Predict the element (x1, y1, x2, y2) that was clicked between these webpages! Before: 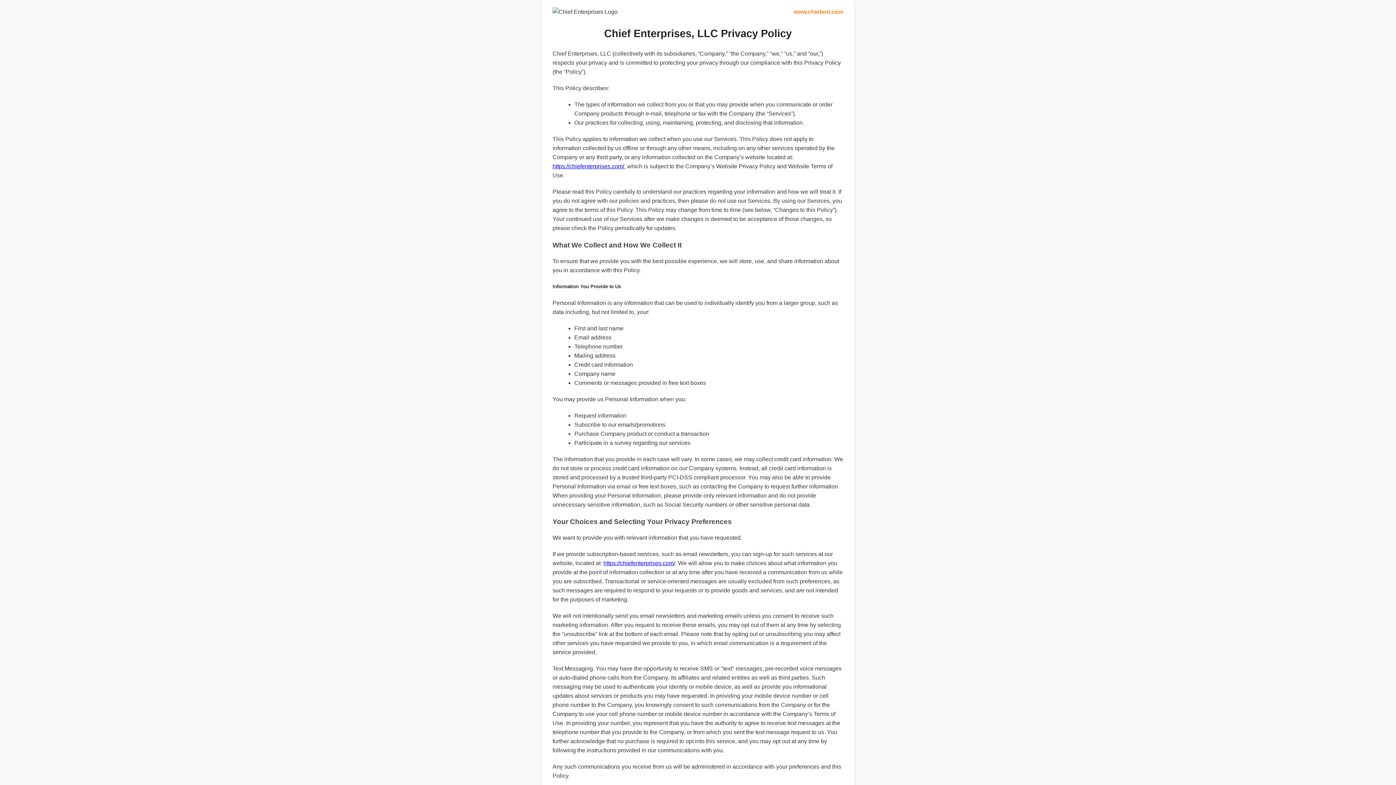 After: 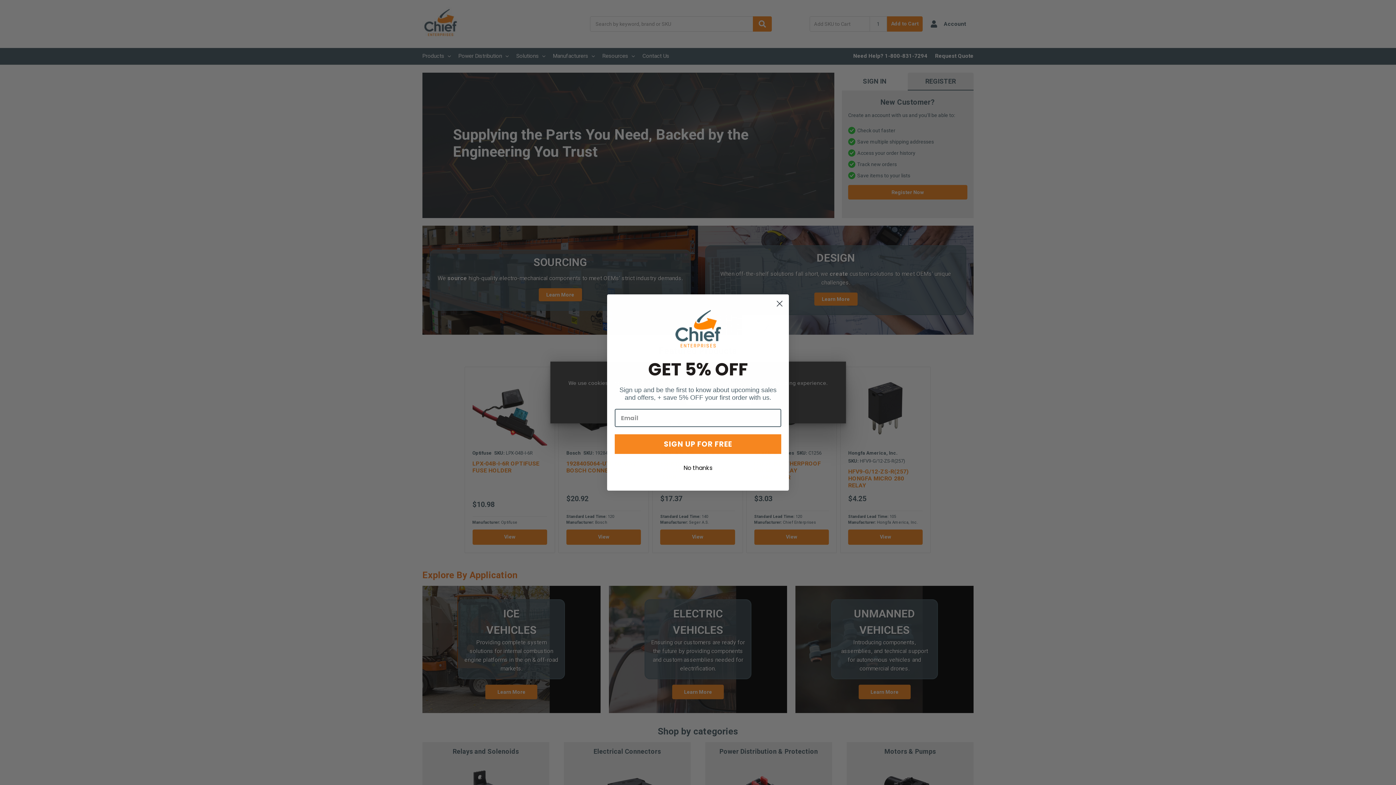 Action: bbox: (603, 560, 675, 566) label: https://chiefenterprises.com/